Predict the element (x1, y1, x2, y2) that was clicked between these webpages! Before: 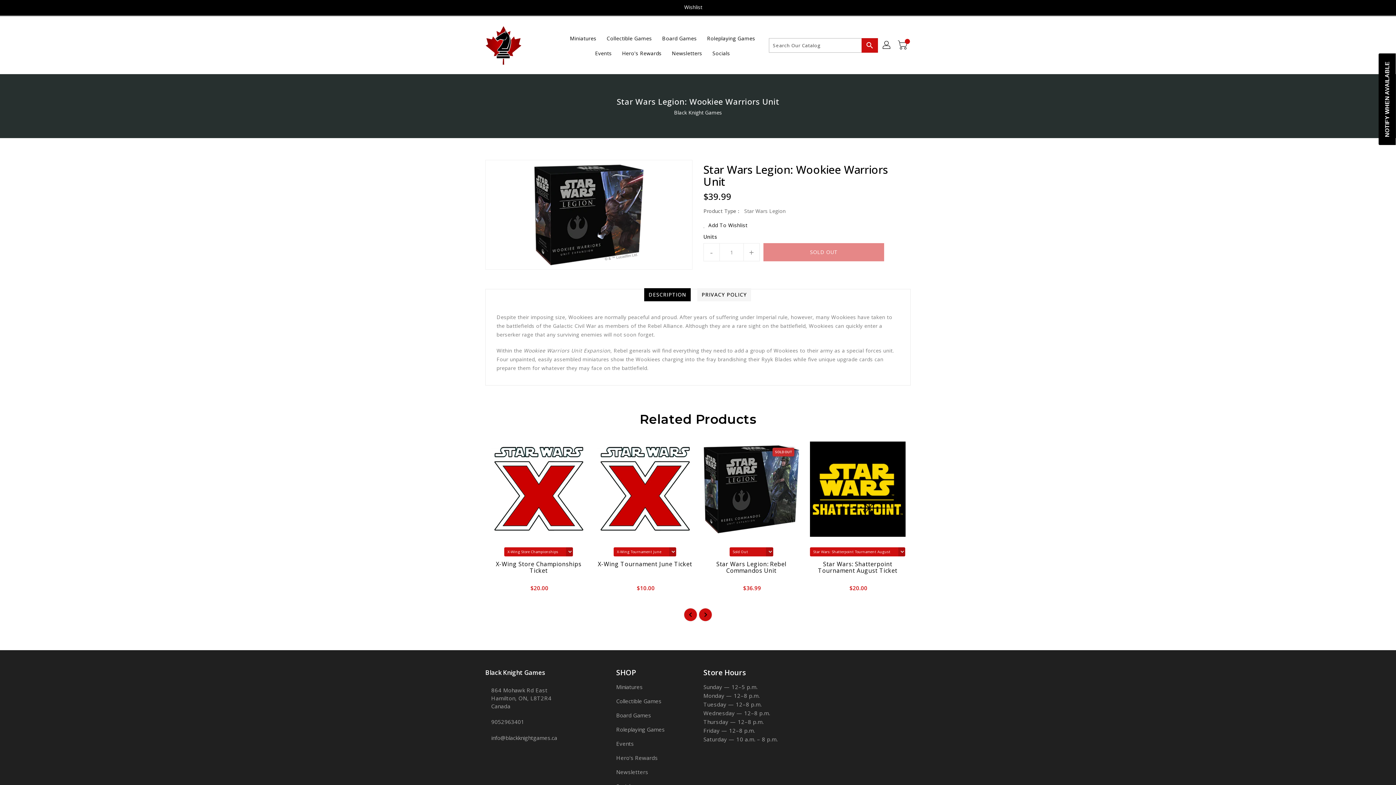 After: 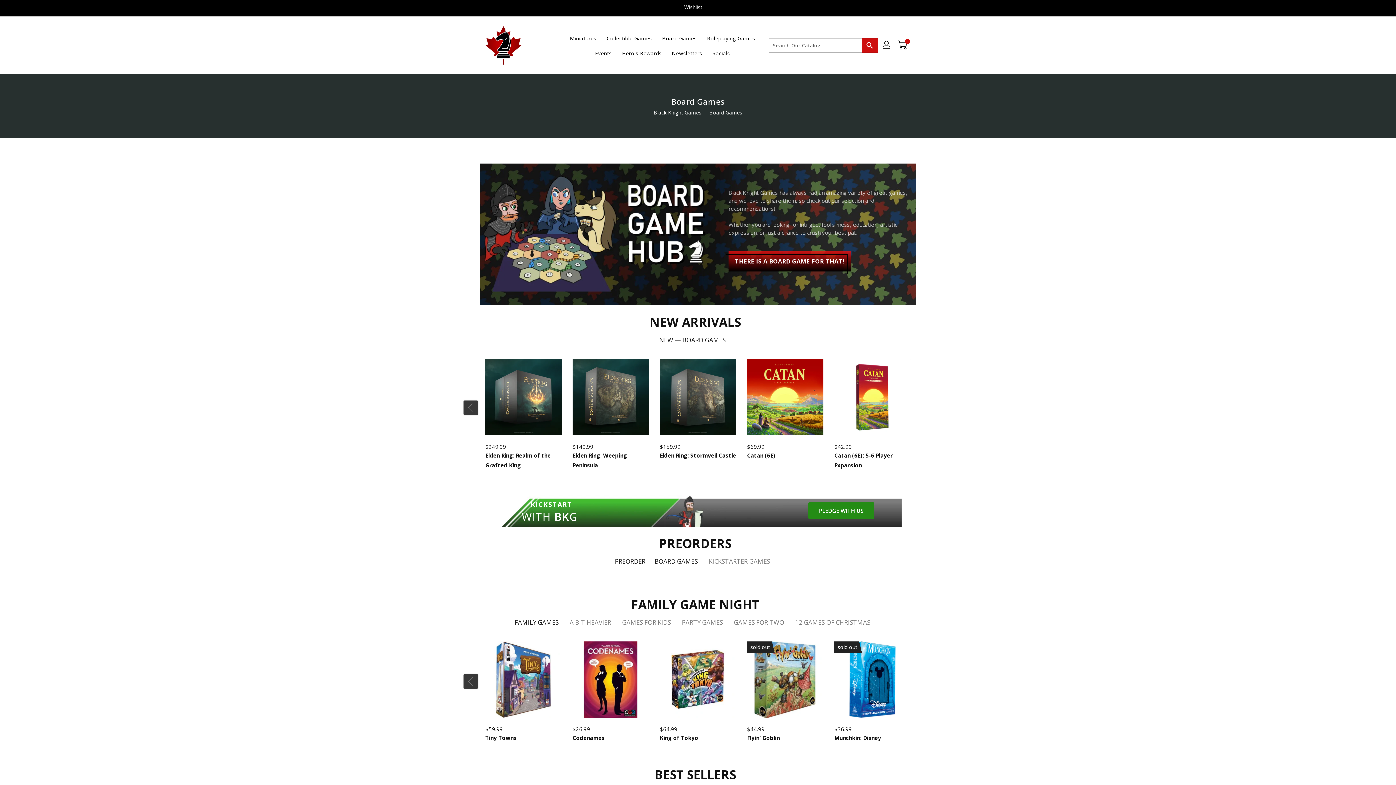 Action: label: Board Games bbox: (616, 711, 692, 719)